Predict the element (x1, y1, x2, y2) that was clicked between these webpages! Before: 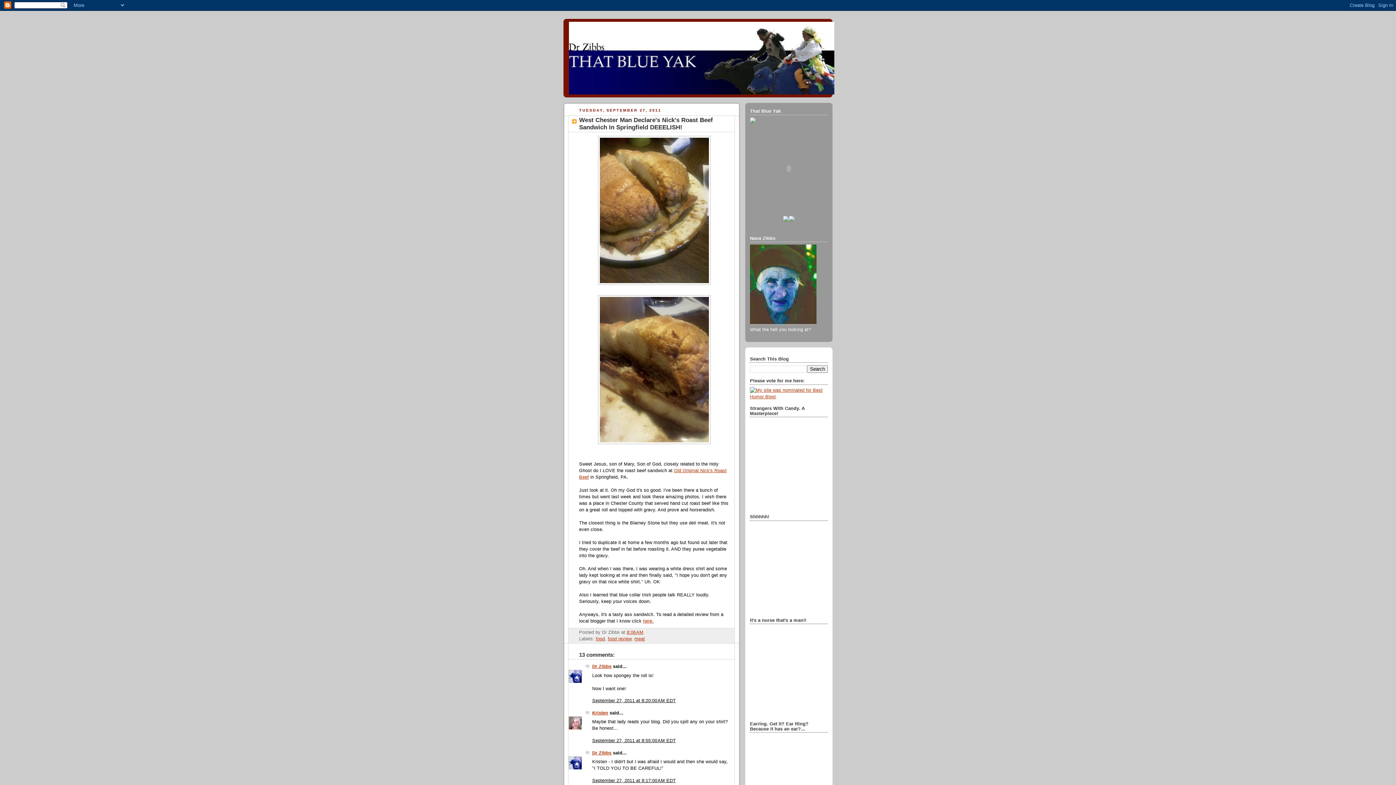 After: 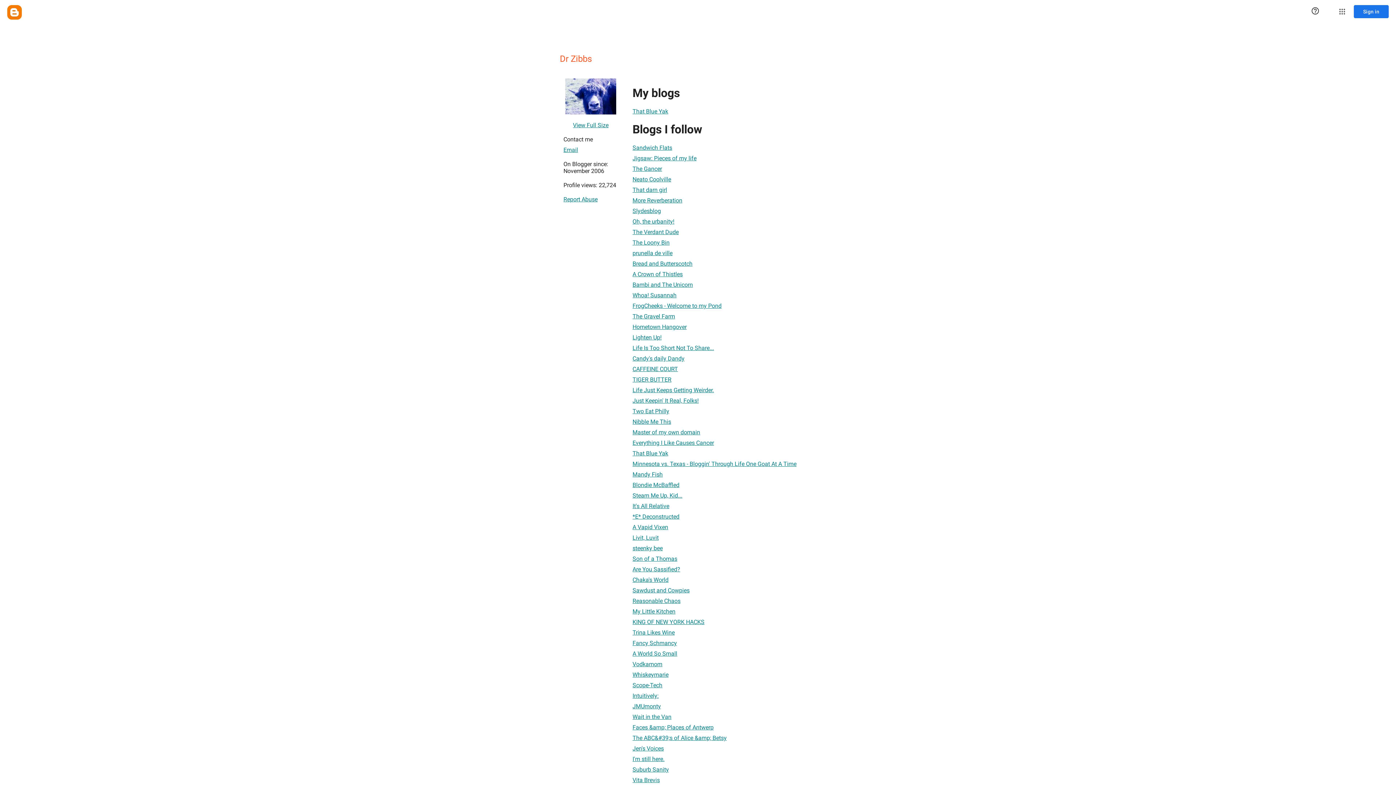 Action: bbox: (592, 664, 611, 669) label: Dr Zibbs